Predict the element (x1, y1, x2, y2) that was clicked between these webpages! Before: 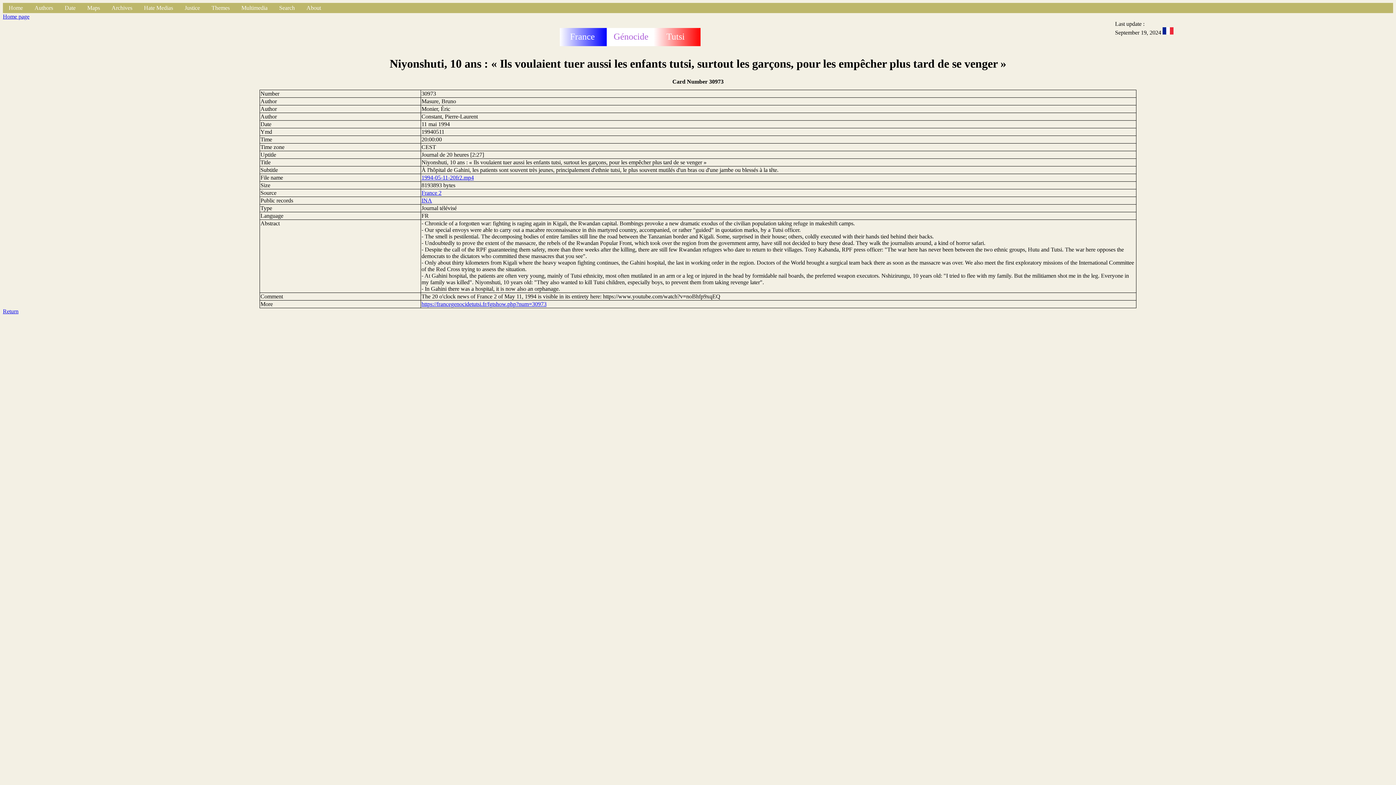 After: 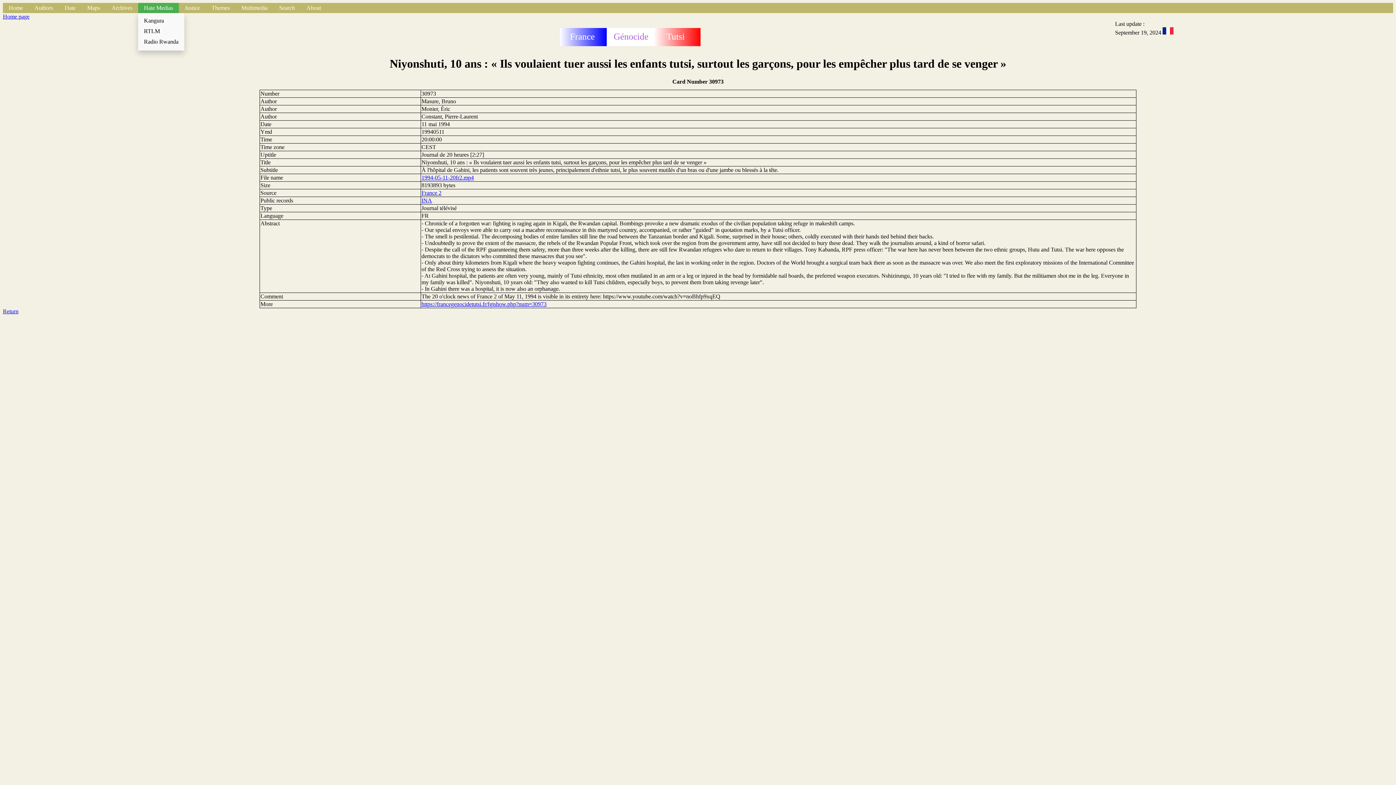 Action: bbox: (138, 2, 178, 13) label: Hate Medias